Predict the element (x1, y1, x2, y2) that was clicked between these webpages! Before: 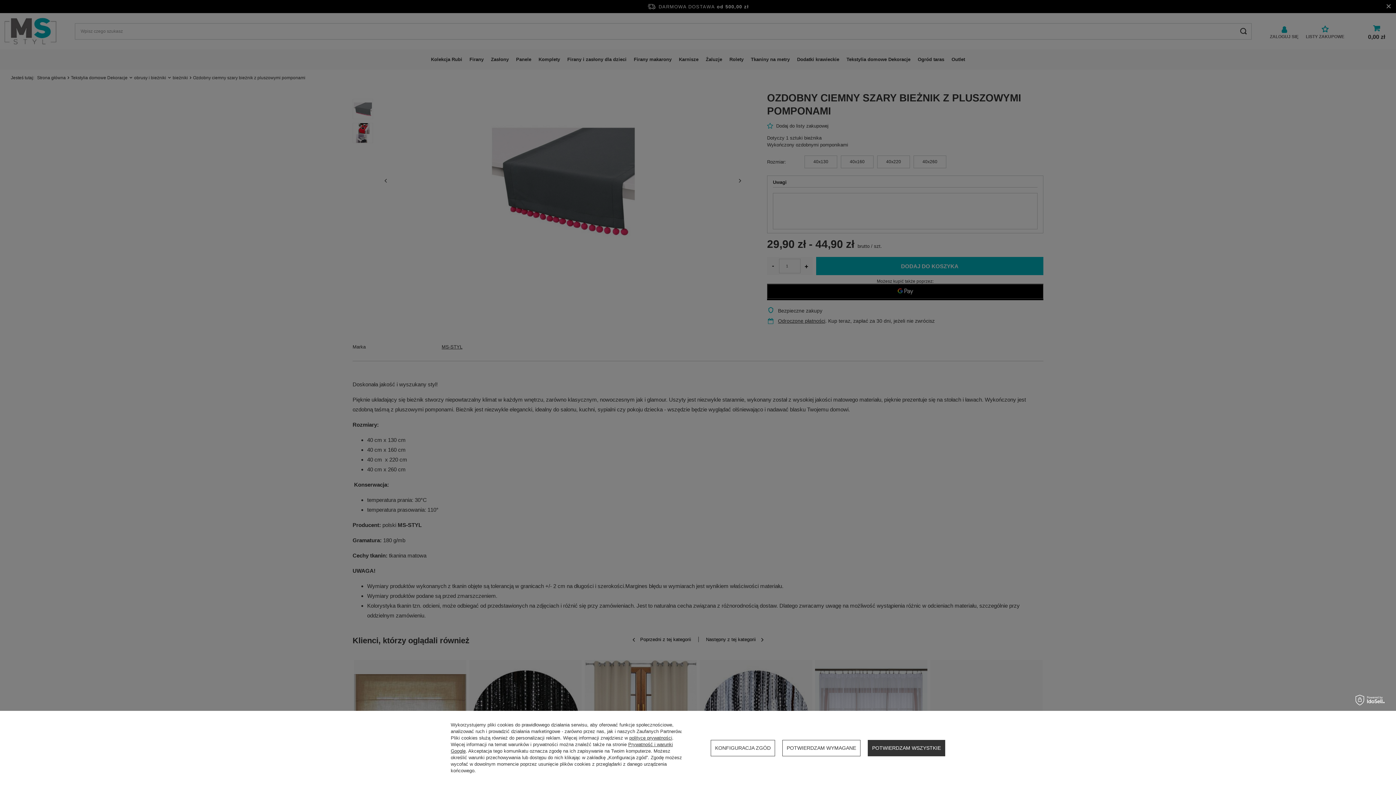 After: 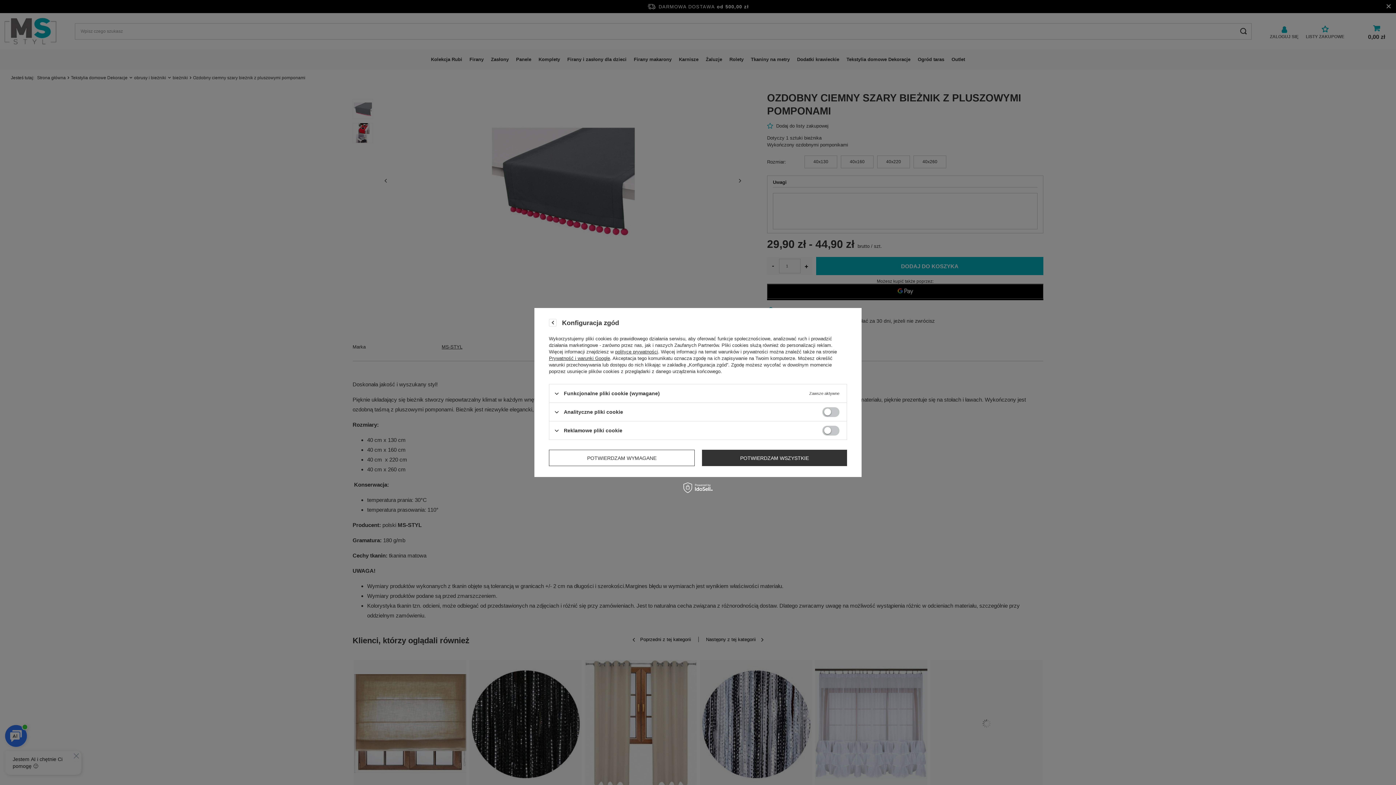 Action: label: KONFIGURACJA ZGÓD bbox: (710, 740, 775, 756)